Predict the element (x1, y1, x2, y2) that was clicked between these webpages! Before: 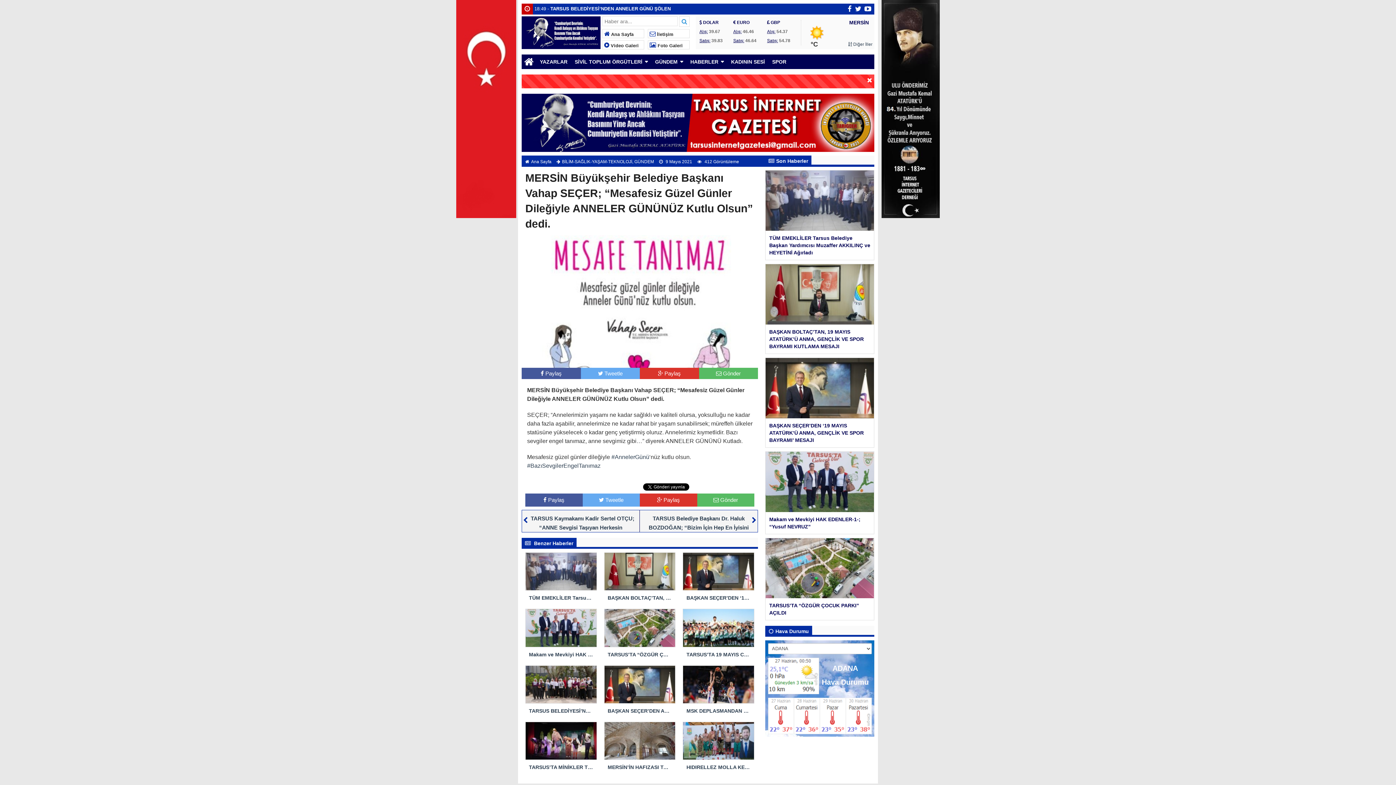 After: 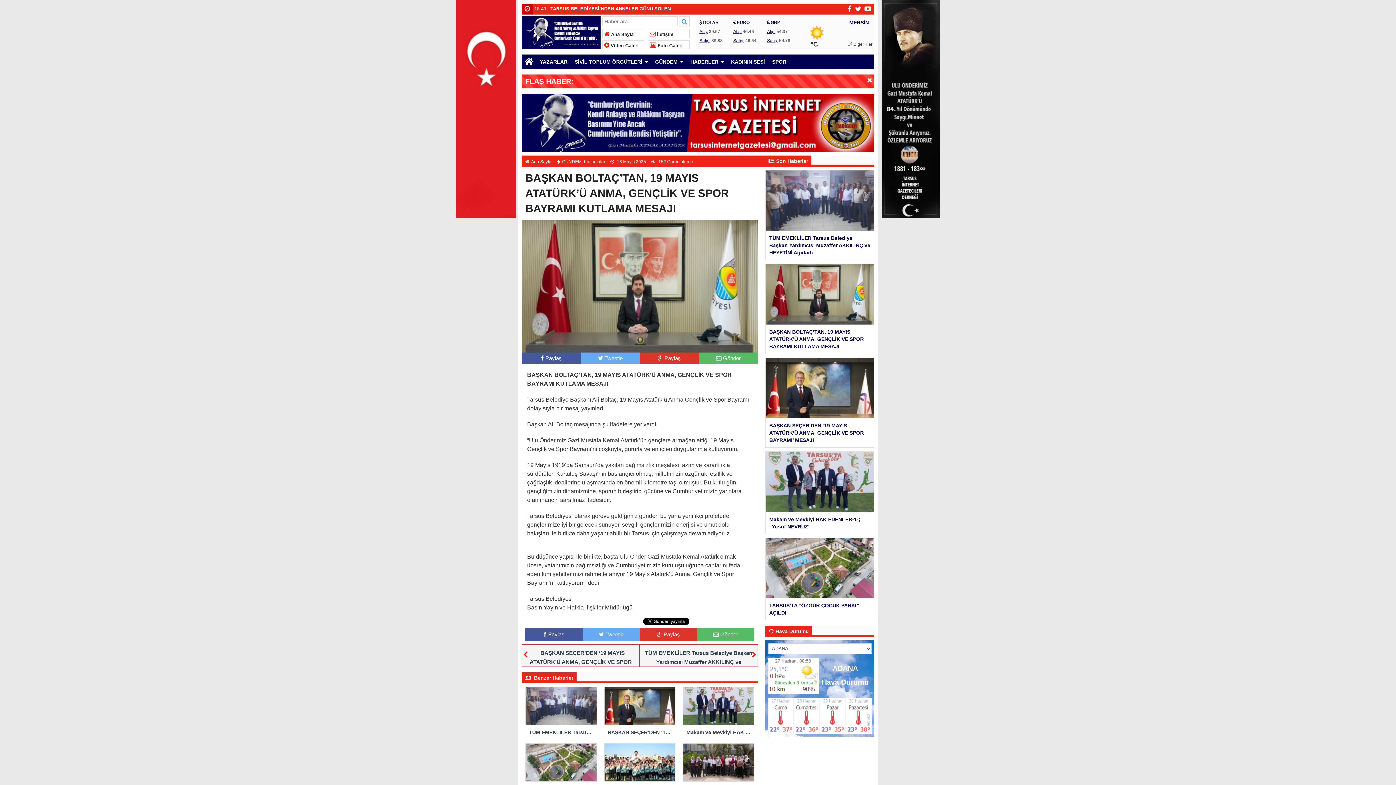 Action: bbox: (765, 264, 874, 353) label: BAŞKAN BOLTAÇ’TAN, 19 MAYIS ATATÜRK’Ü ANMA, GENÇLİK VE SPOR BAYRAMI KUTLAMA MESAJI